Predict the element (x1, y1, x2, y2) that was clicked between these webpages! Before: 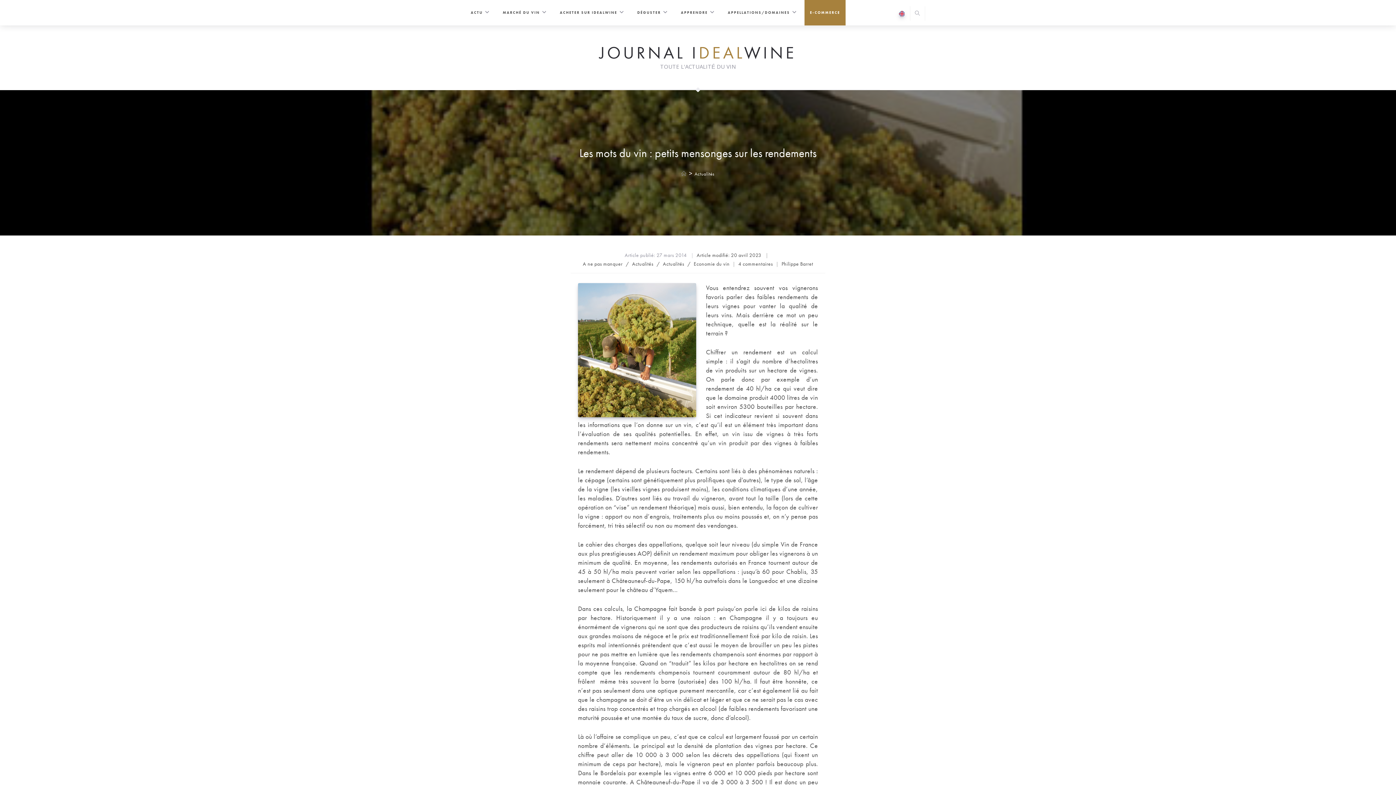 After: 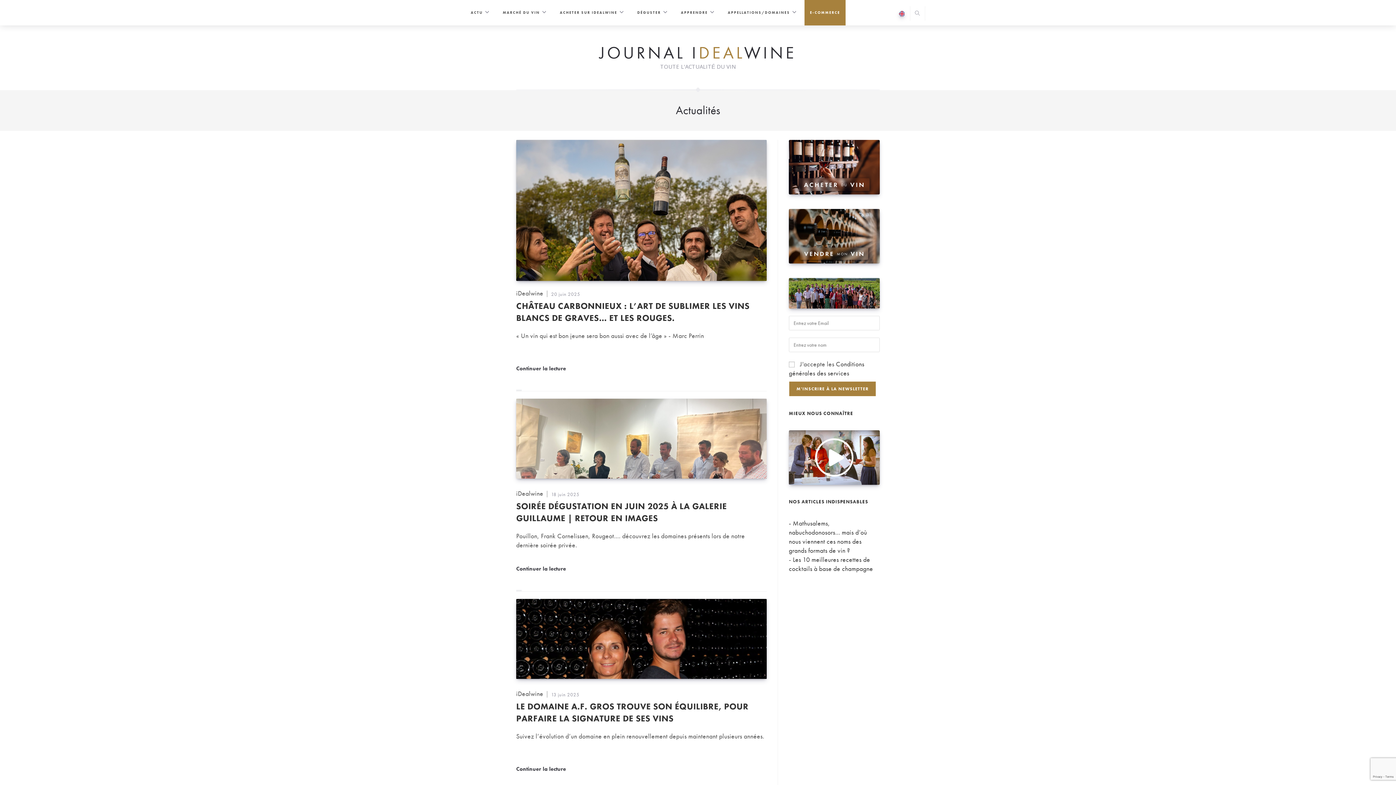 Action: bbox: (663, 260, 684, 267) label: Actualités